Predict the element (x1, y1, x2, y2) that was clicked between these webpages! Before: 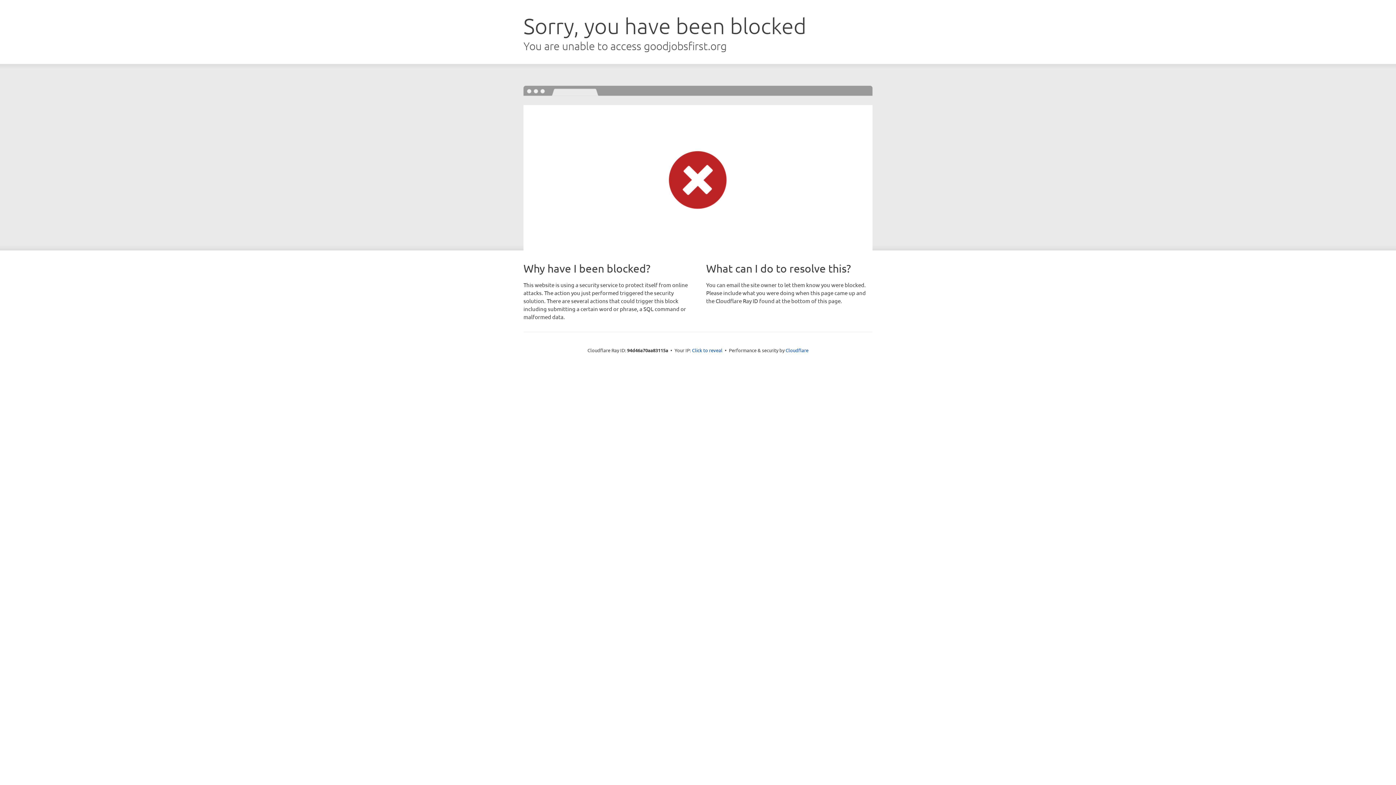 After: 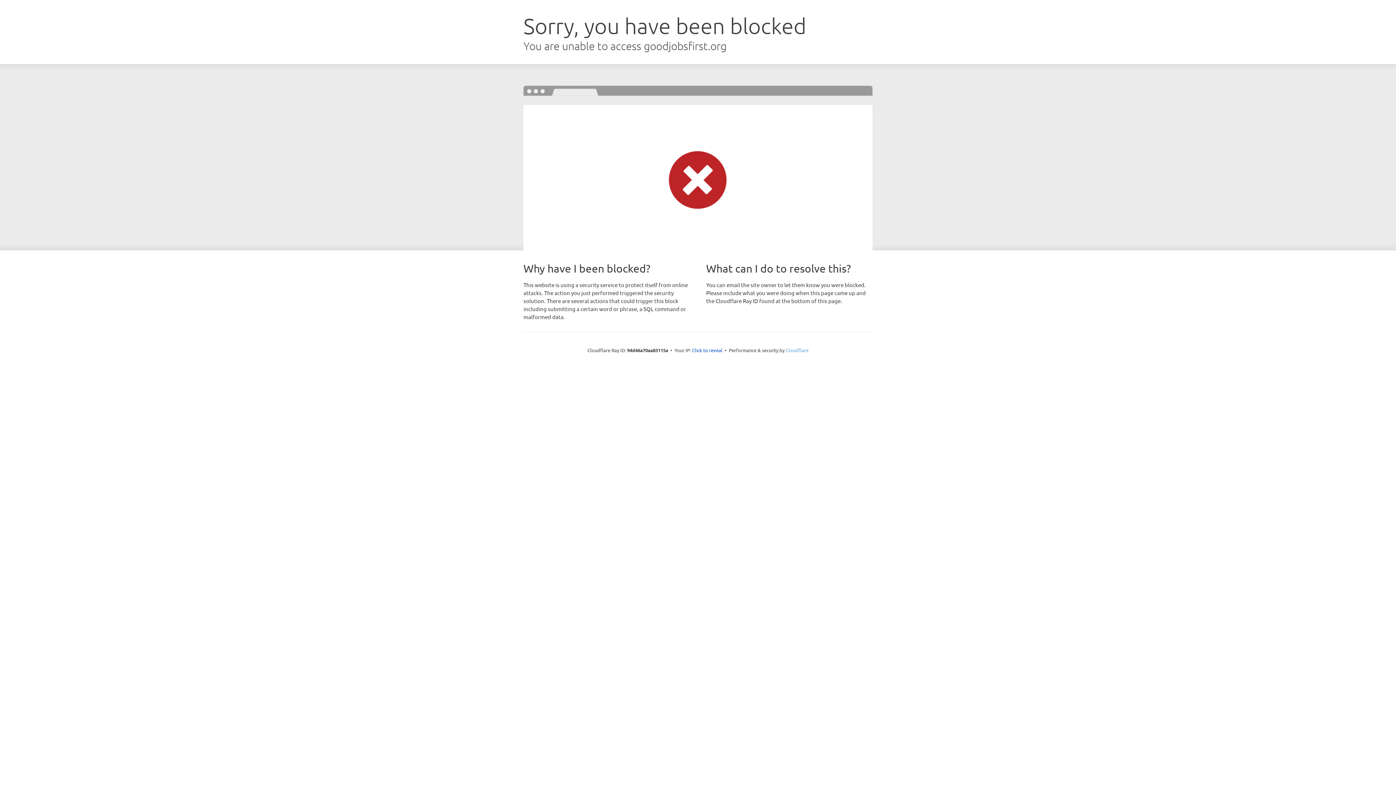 Action: bbox: (785, 347, 808, 353) label: Cloudflare